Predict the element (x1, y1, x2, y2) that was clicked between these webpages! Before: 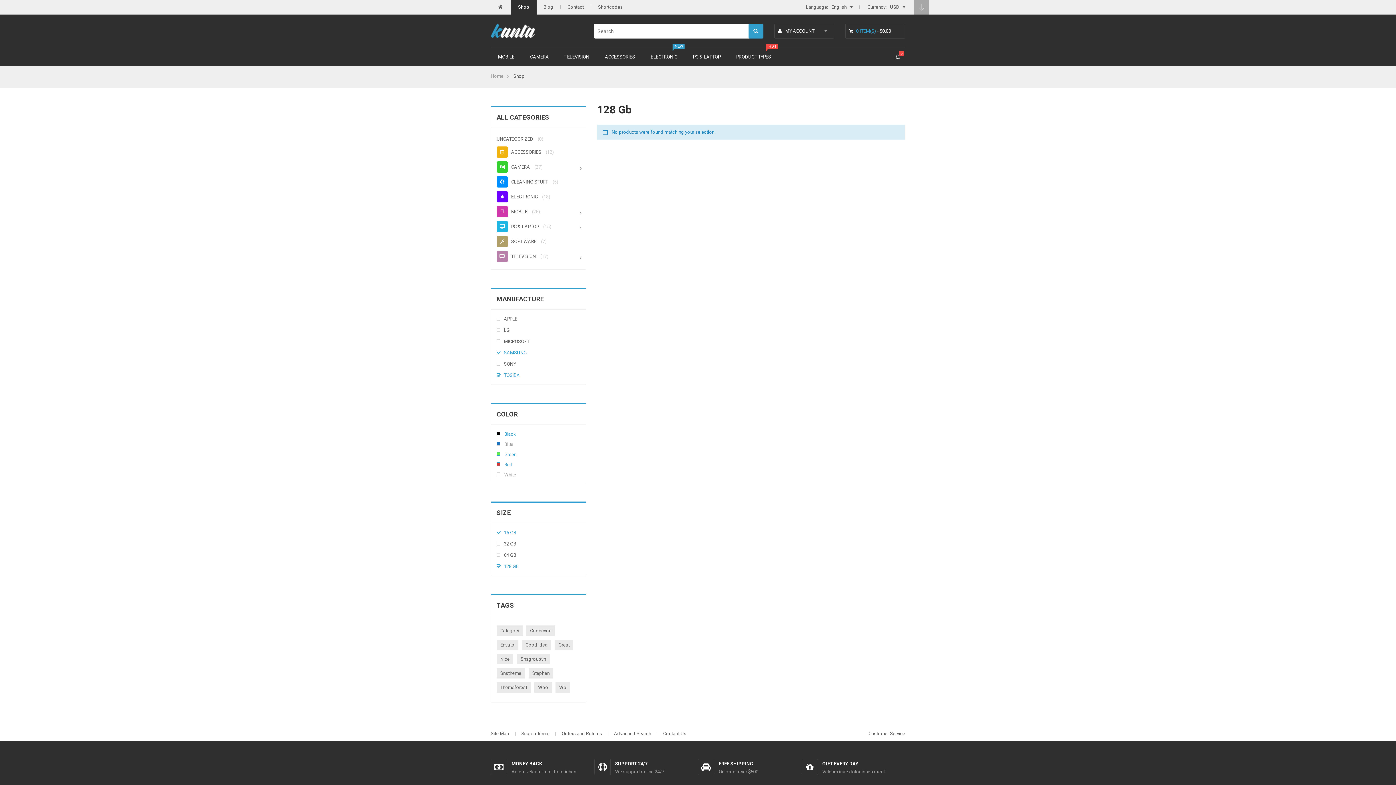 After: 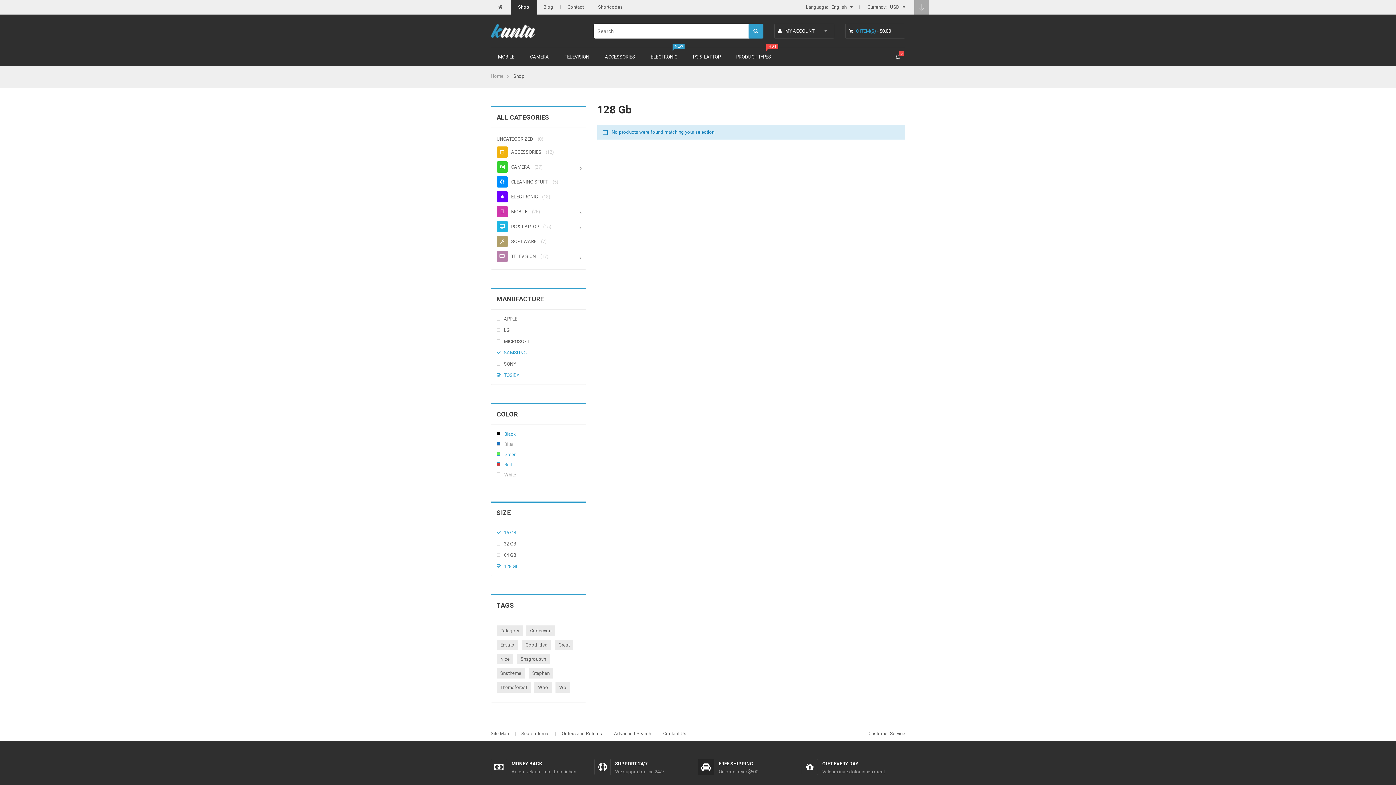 Action: label: FREE SHIPPING bbox: (718, 761, 753, 766)